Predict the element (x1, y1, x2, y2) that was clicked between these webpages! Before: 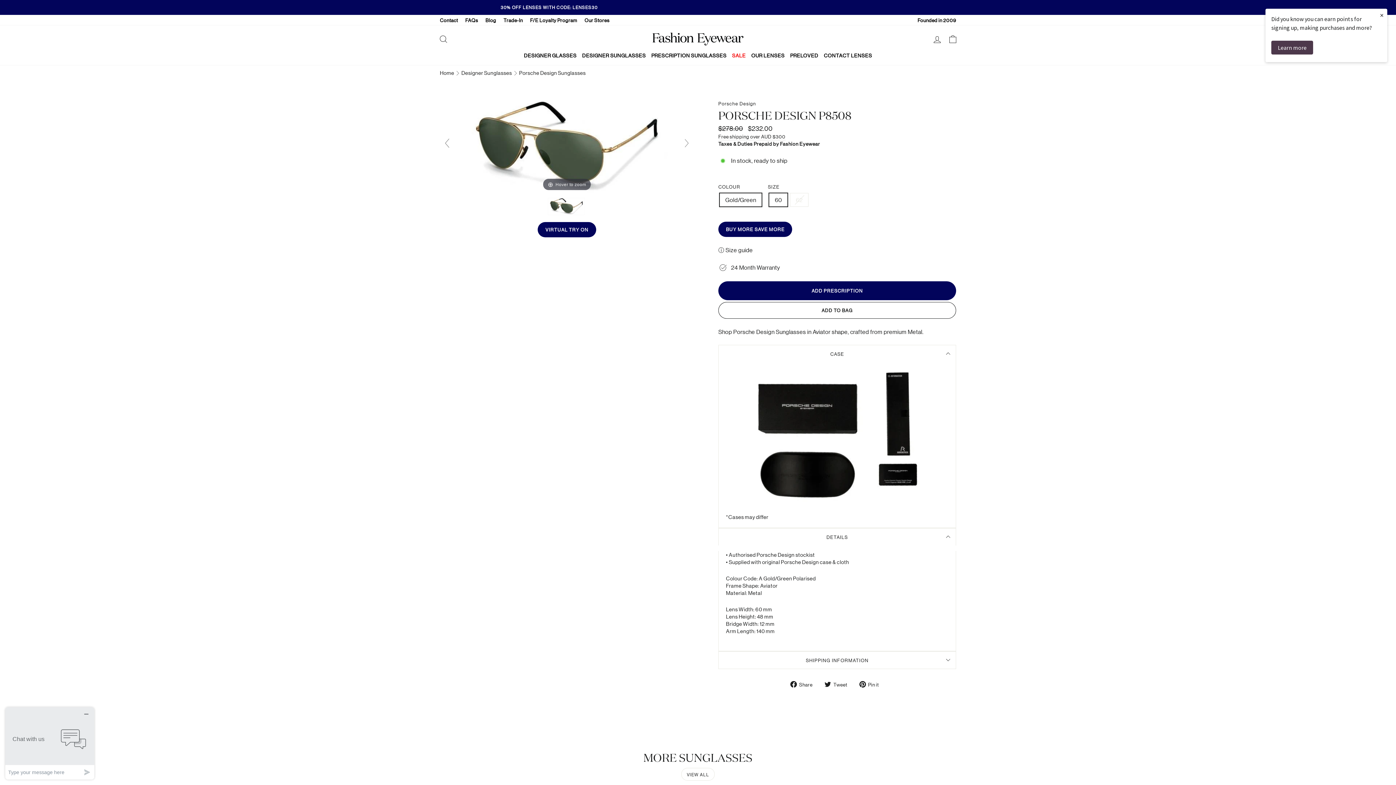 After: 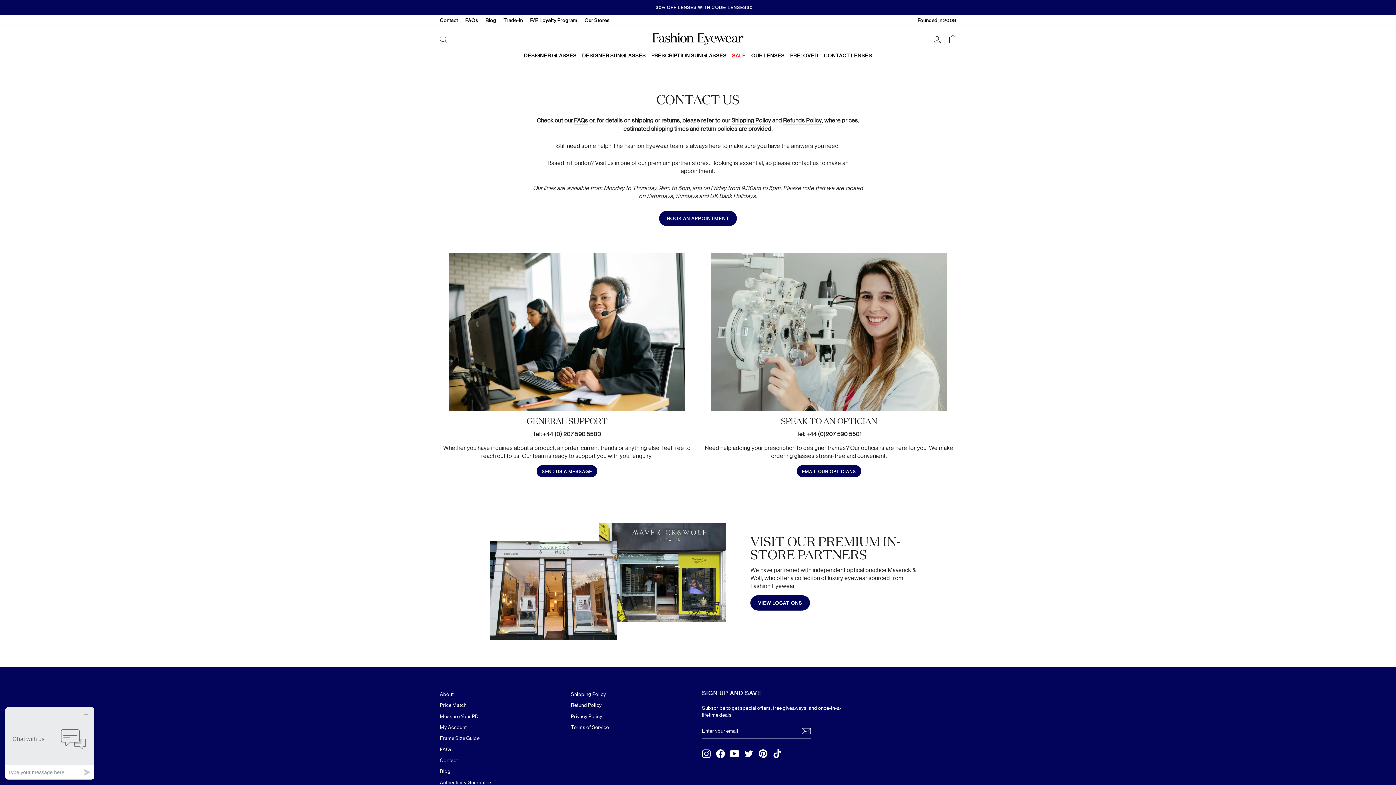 Action: bbox: (436, 14, 461, 25) label: Contact